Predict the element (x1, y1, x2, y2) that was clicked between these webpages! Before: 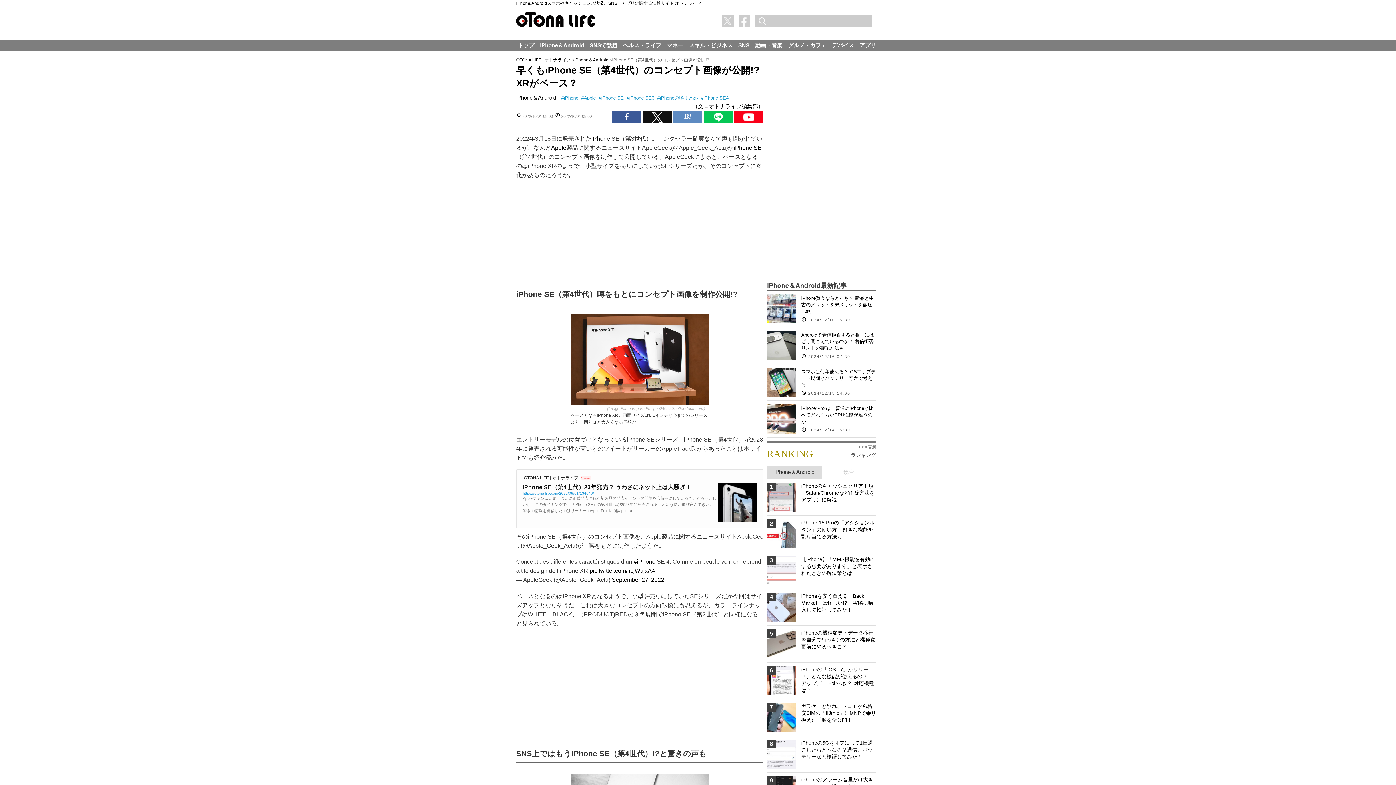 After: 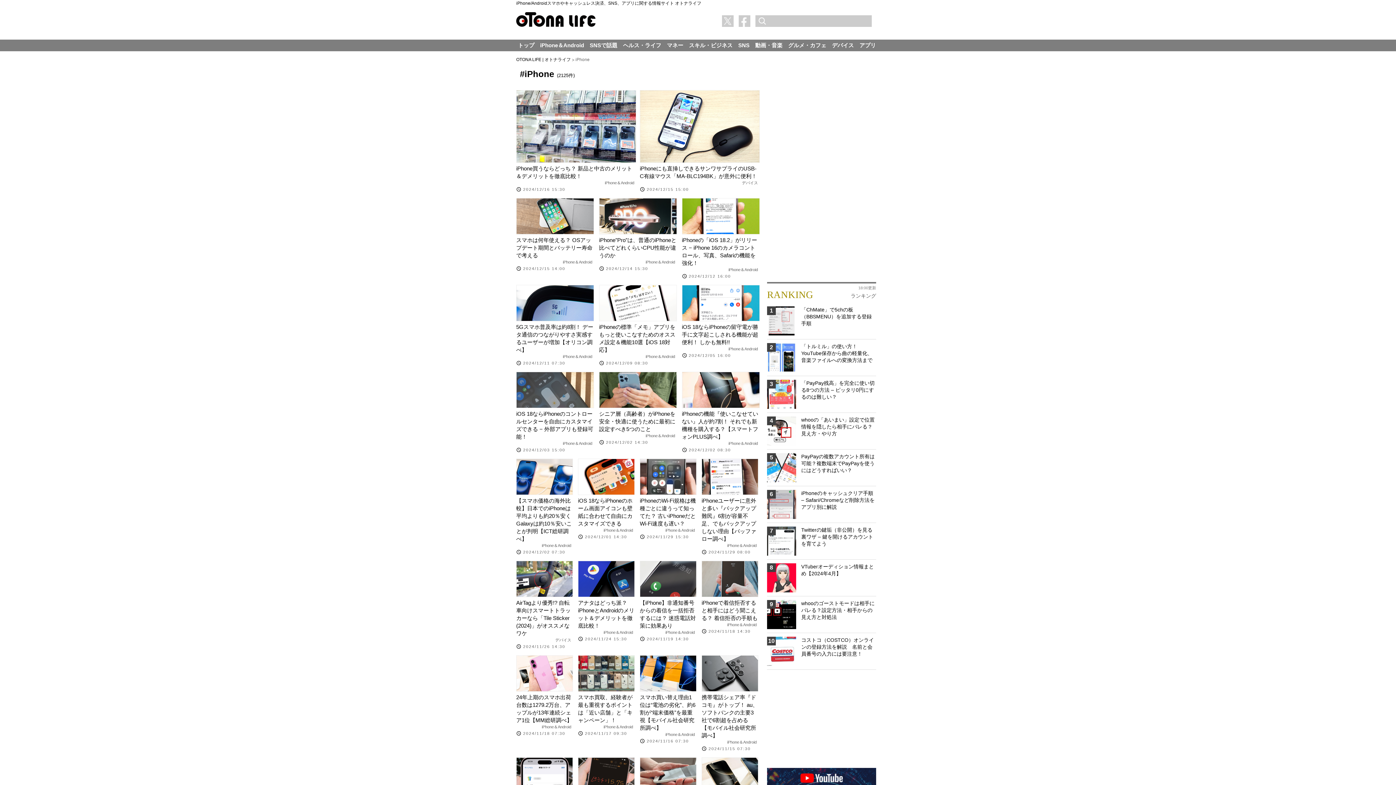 Action: label: iPhone bbox: (564, 95, 578, 100)